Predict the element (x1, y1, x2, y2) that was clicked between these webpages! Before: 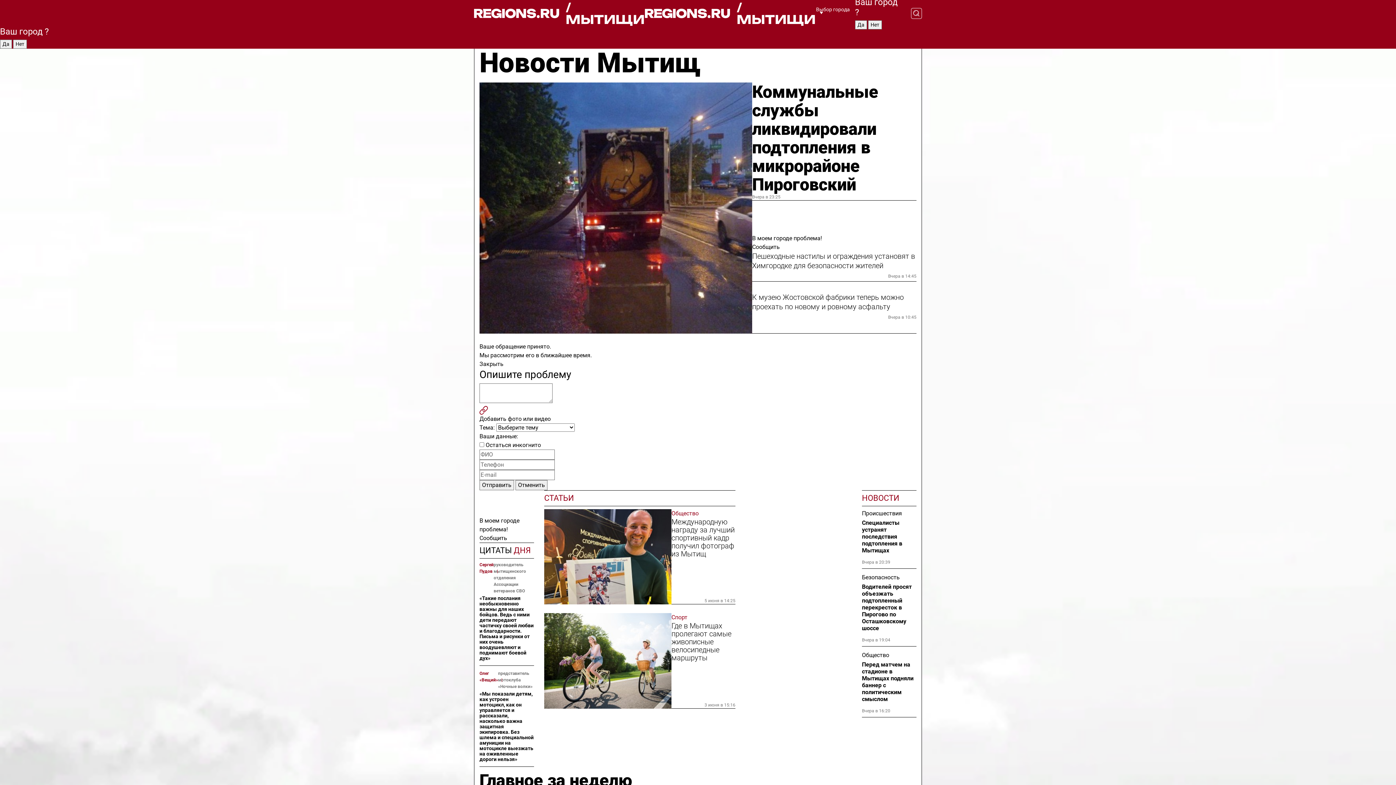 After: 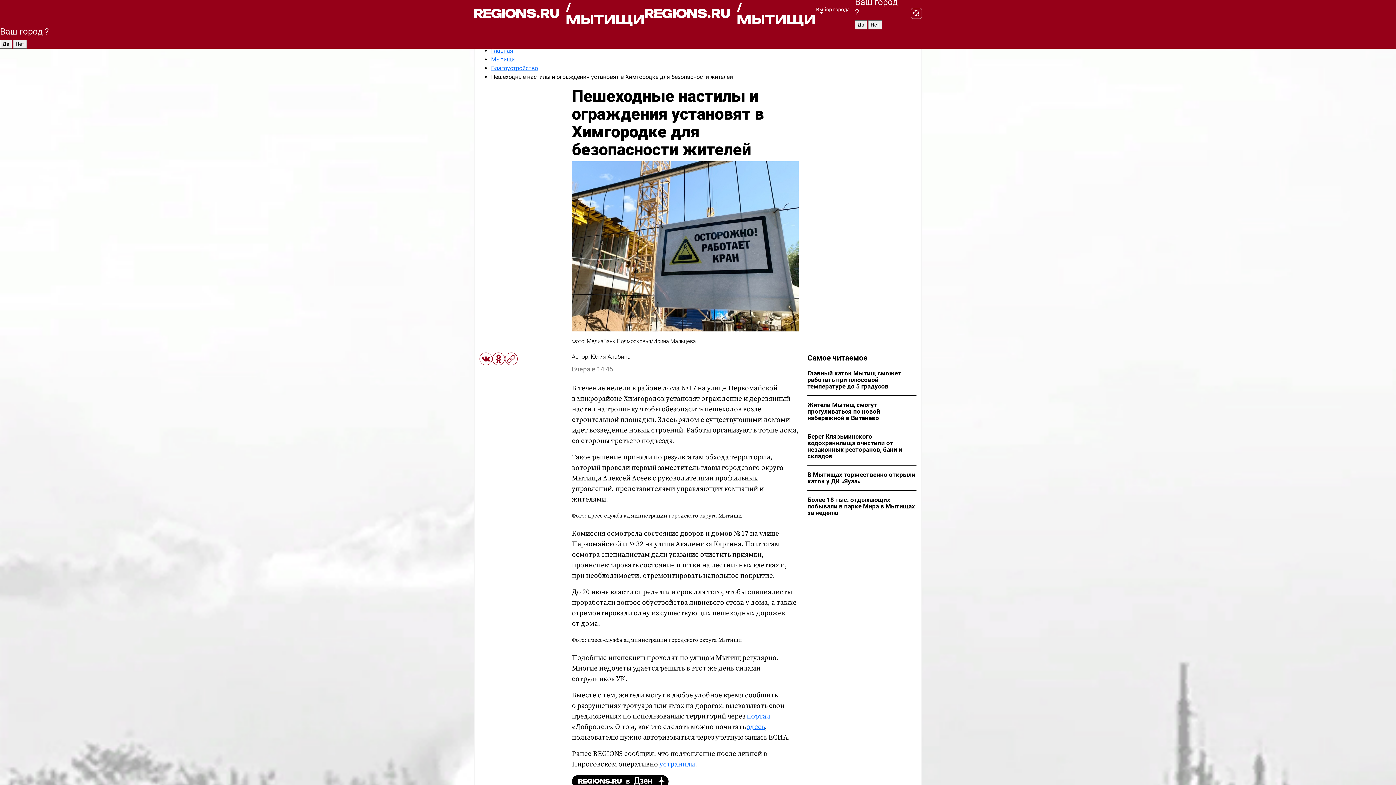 Action: bbox: (752, 251, 916, 270) label: Пешеходные настилы и ограждения установят в Химгородке для безопасности жителей